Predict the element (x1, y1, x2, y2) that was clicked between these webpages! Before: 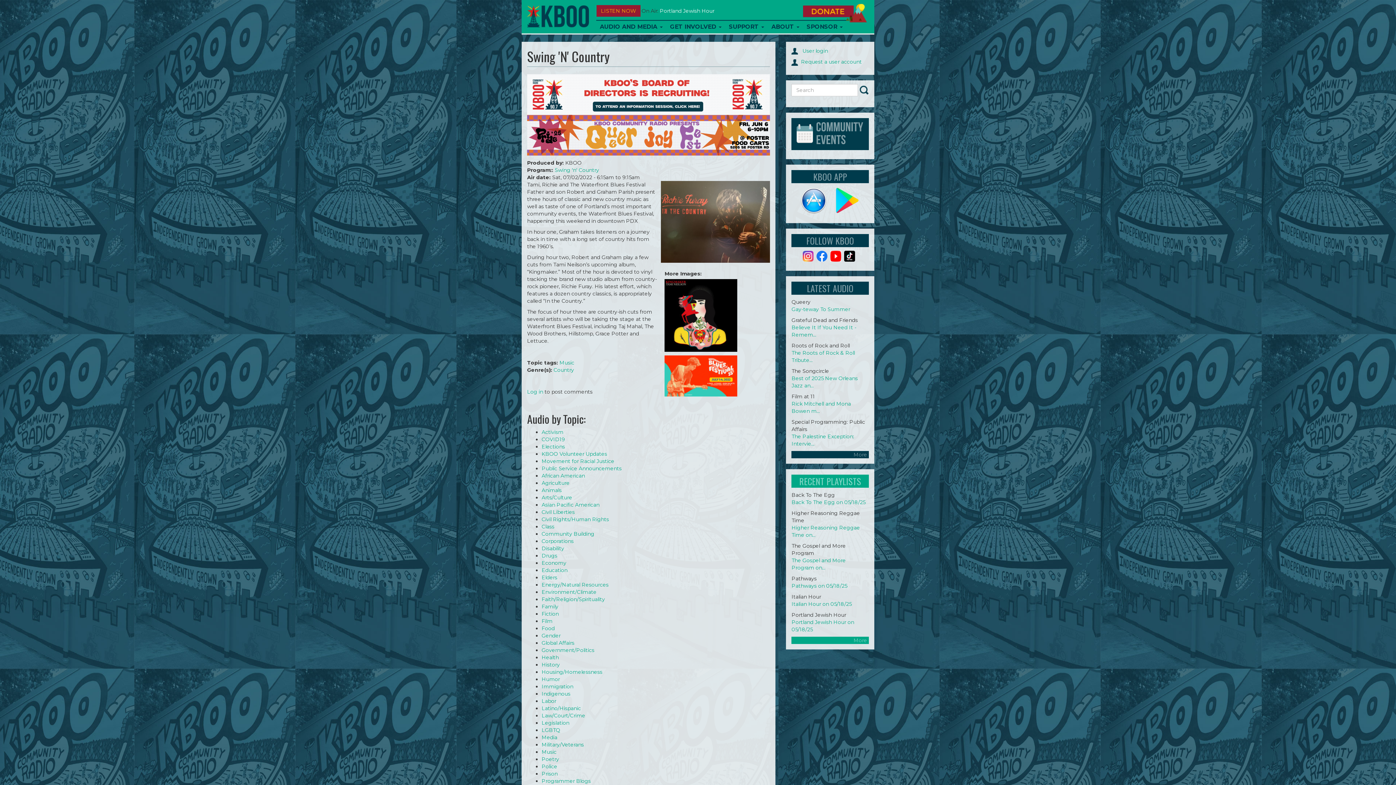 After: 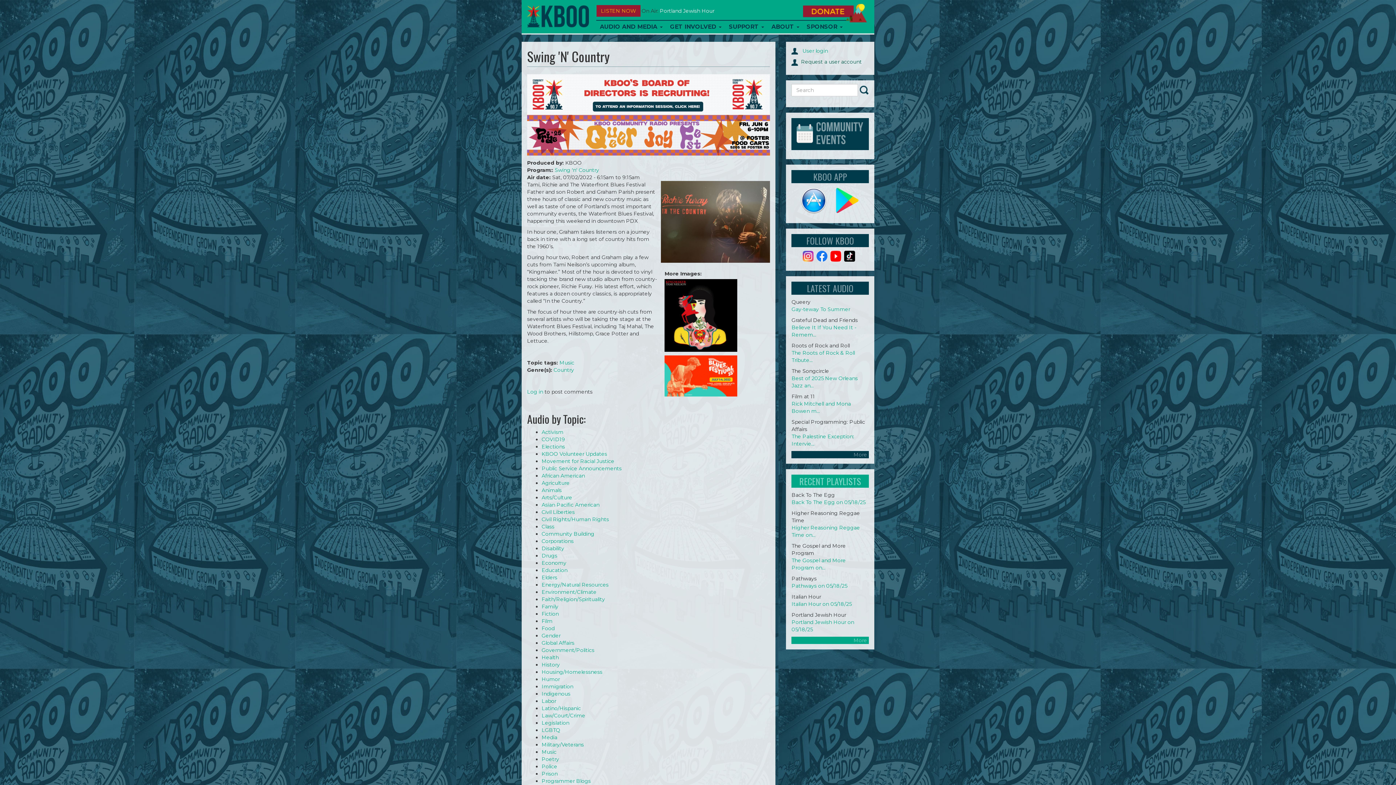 Action: label: Request a user account bbox: (801, 58, 861, 65)